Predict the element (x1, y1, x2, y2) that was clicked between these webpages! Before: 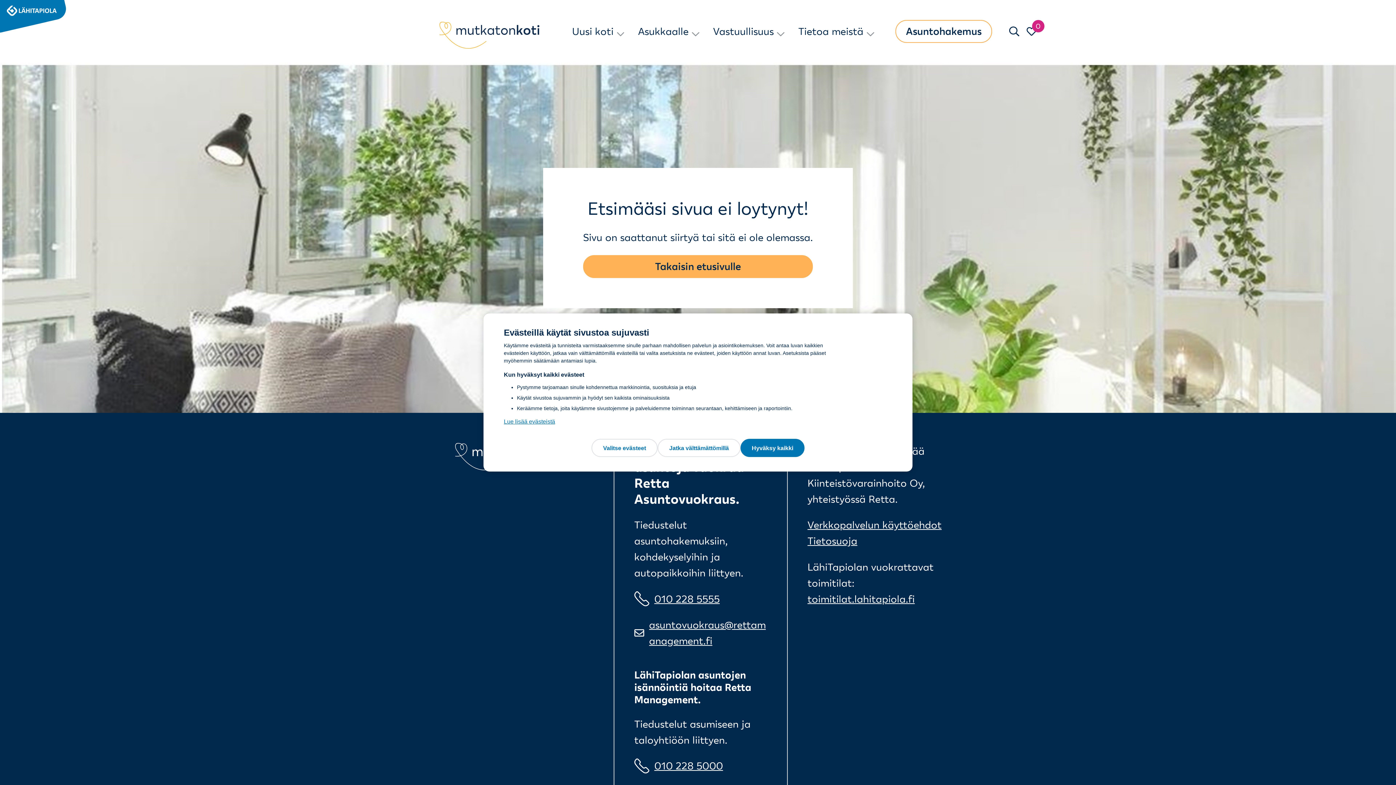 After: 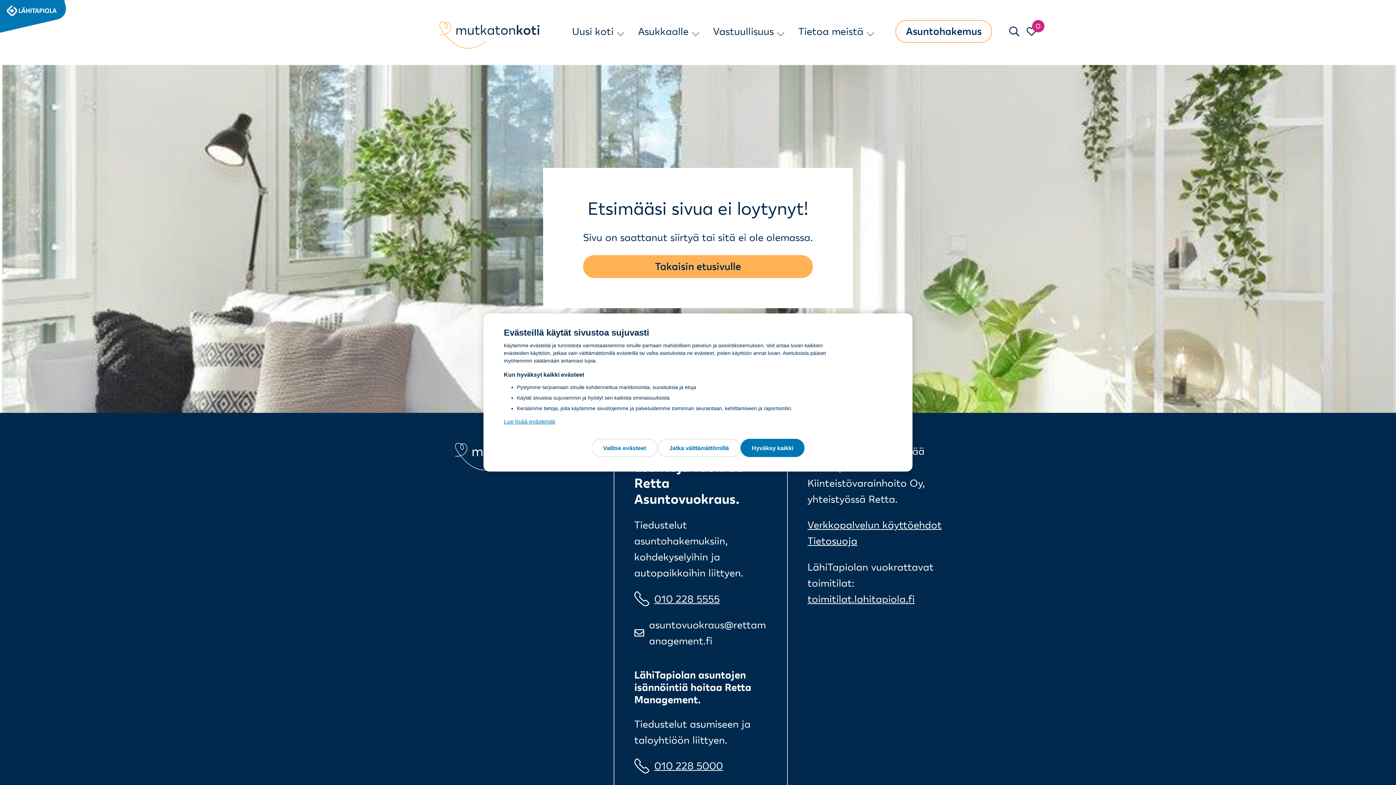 Action: bbox: (649, 617, 767, 649) label: asuntovuokraus@rettamanagement.fi